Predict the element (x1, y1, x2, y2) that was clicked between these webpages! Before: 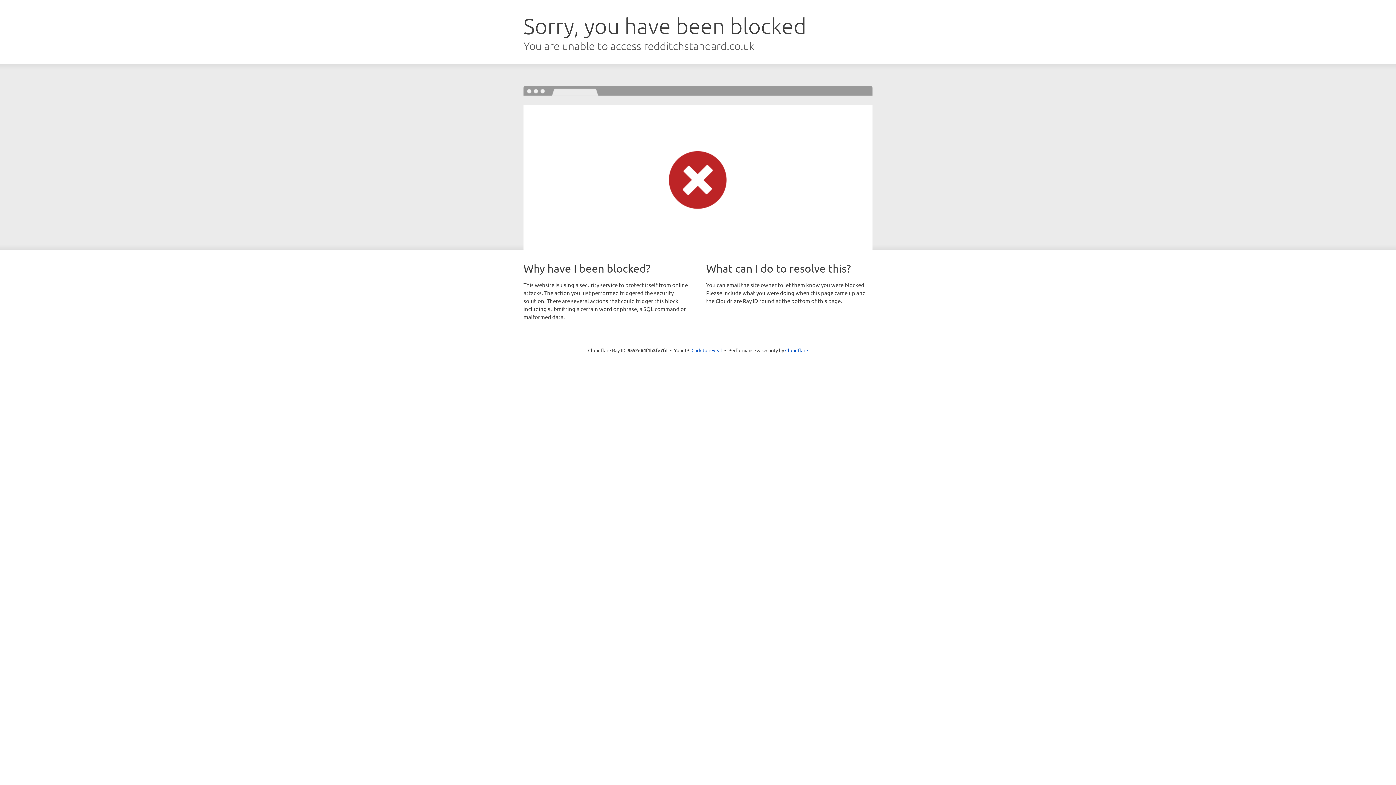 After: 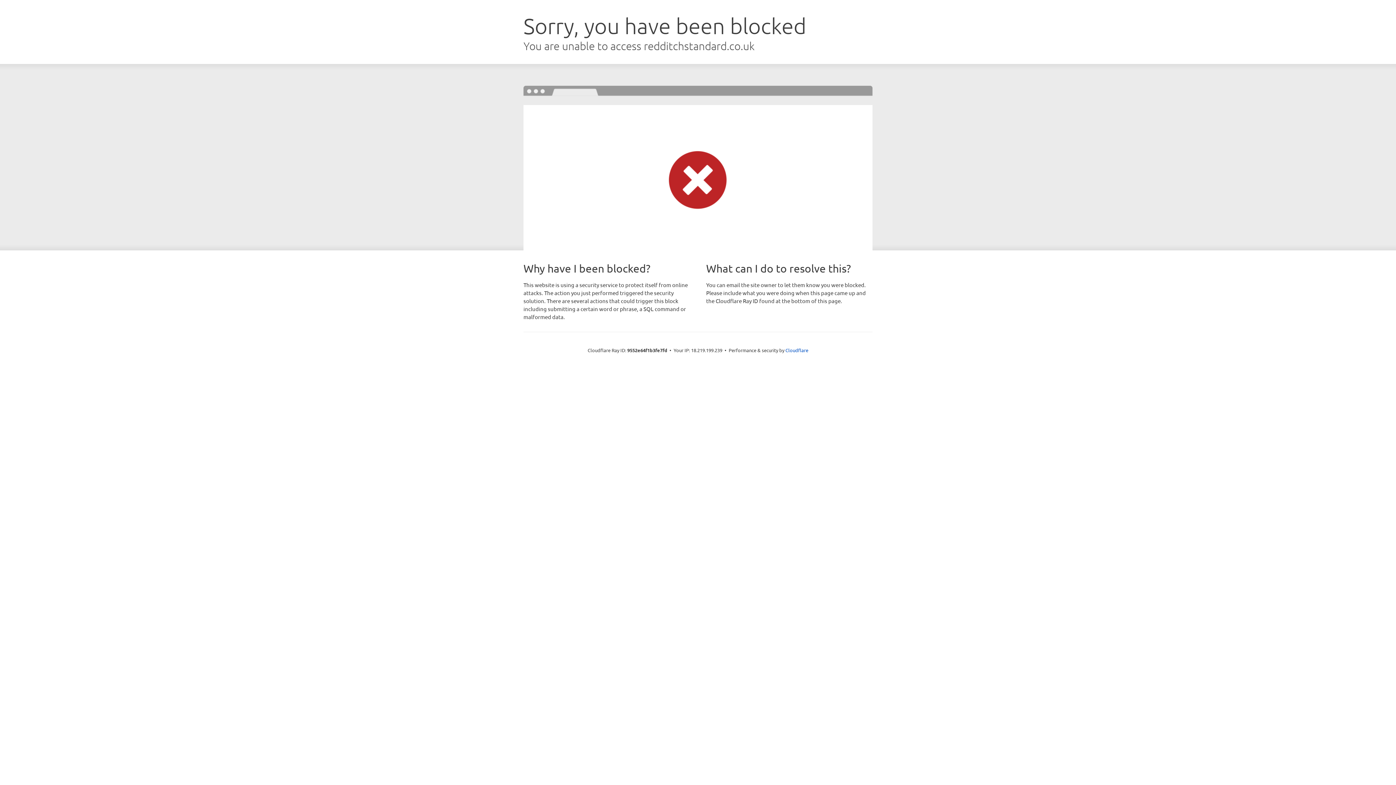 Action: label: Click to reveal bbox: (691, 346, 722, 353)